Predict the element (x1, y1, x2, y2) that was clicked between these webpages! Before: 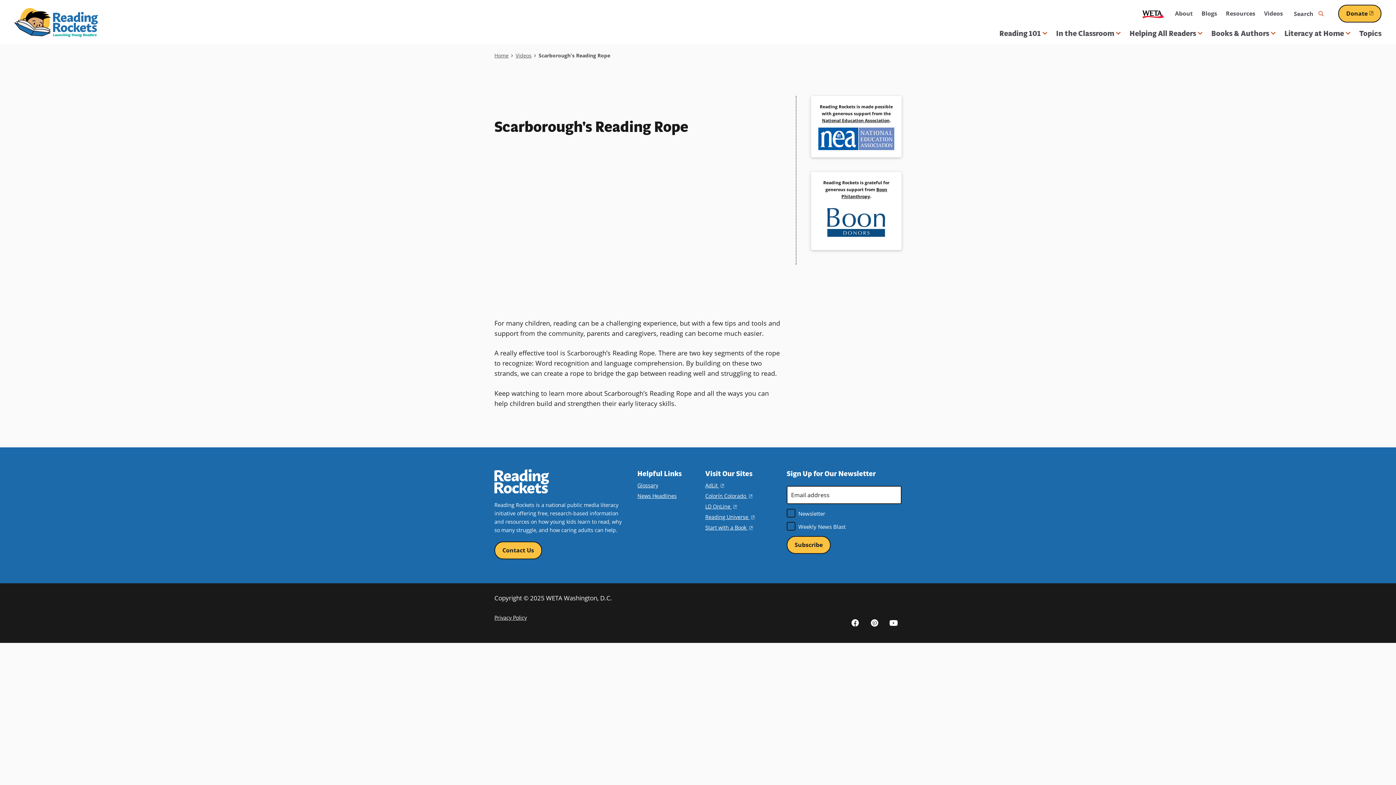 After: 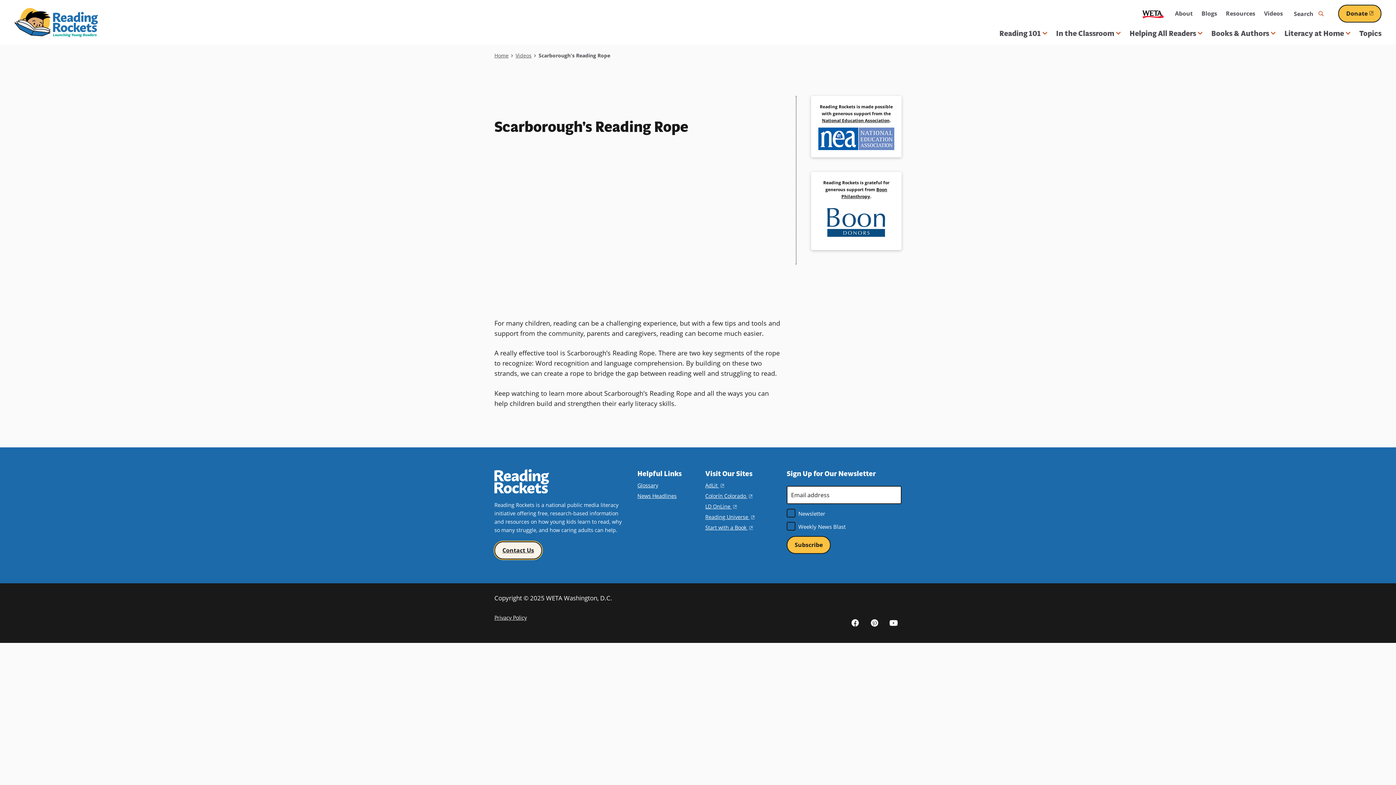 Action: bbox: (494, 541, 542, 559) label: Contact Us